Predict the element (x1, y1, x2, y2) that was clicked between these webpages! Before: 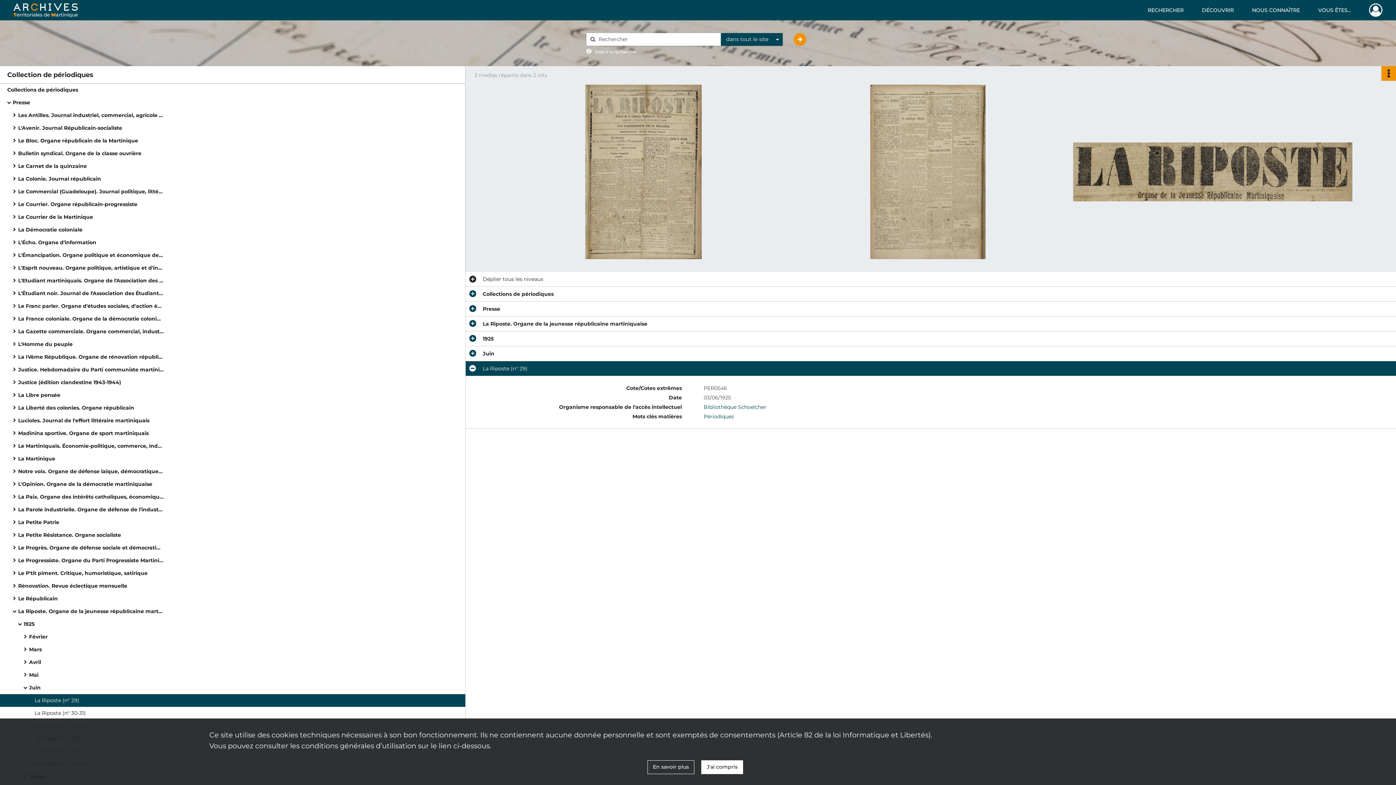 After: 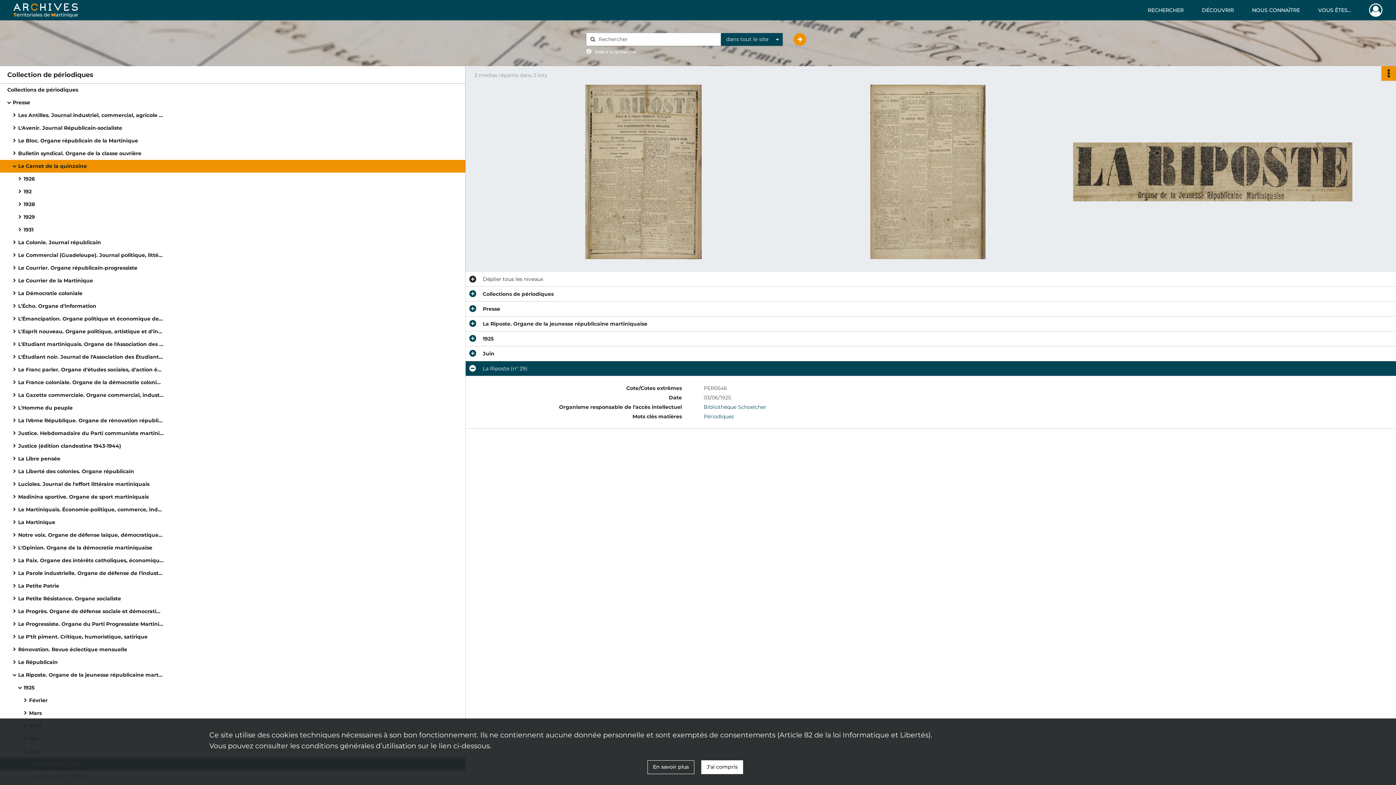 Action: bbox: (18, 160, 163, 172) label: Le Carnet de la quinzaine